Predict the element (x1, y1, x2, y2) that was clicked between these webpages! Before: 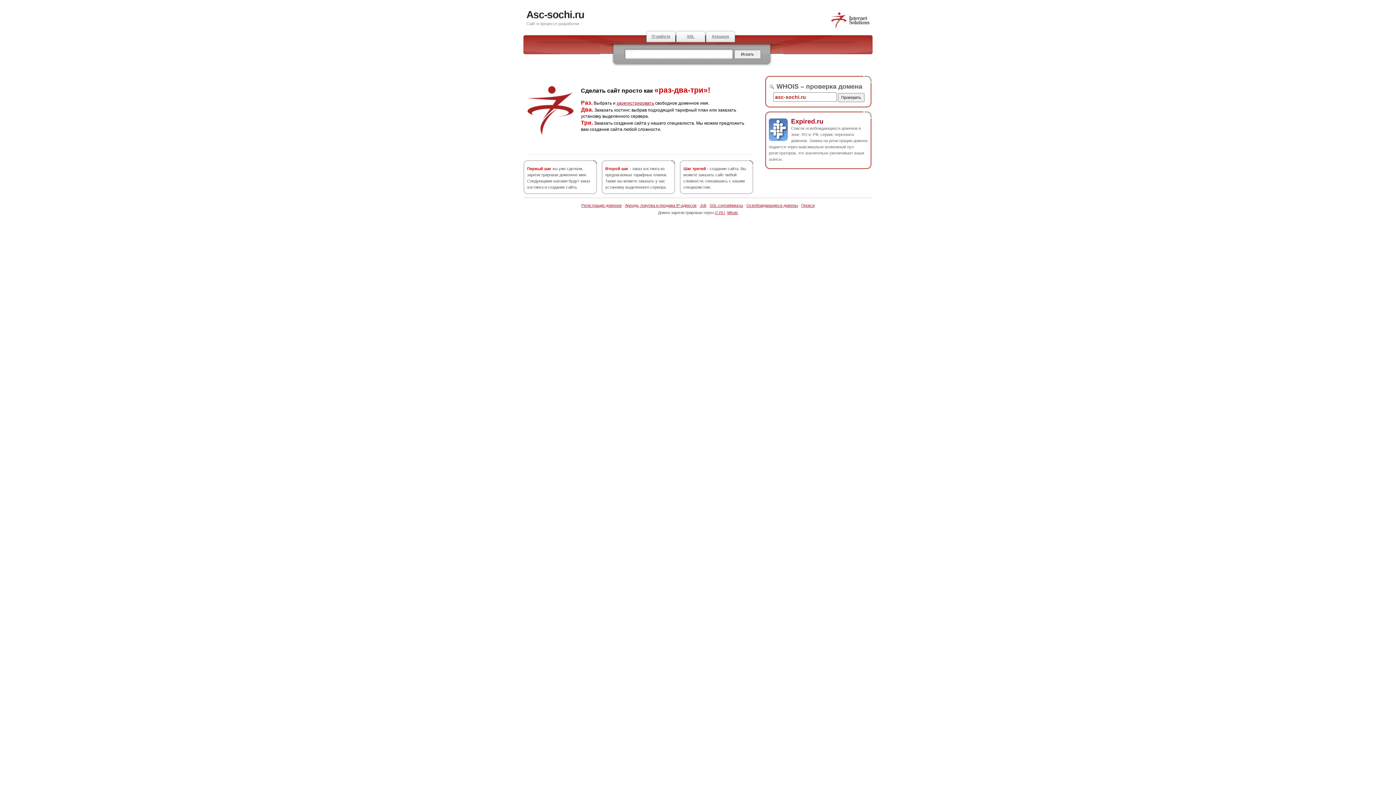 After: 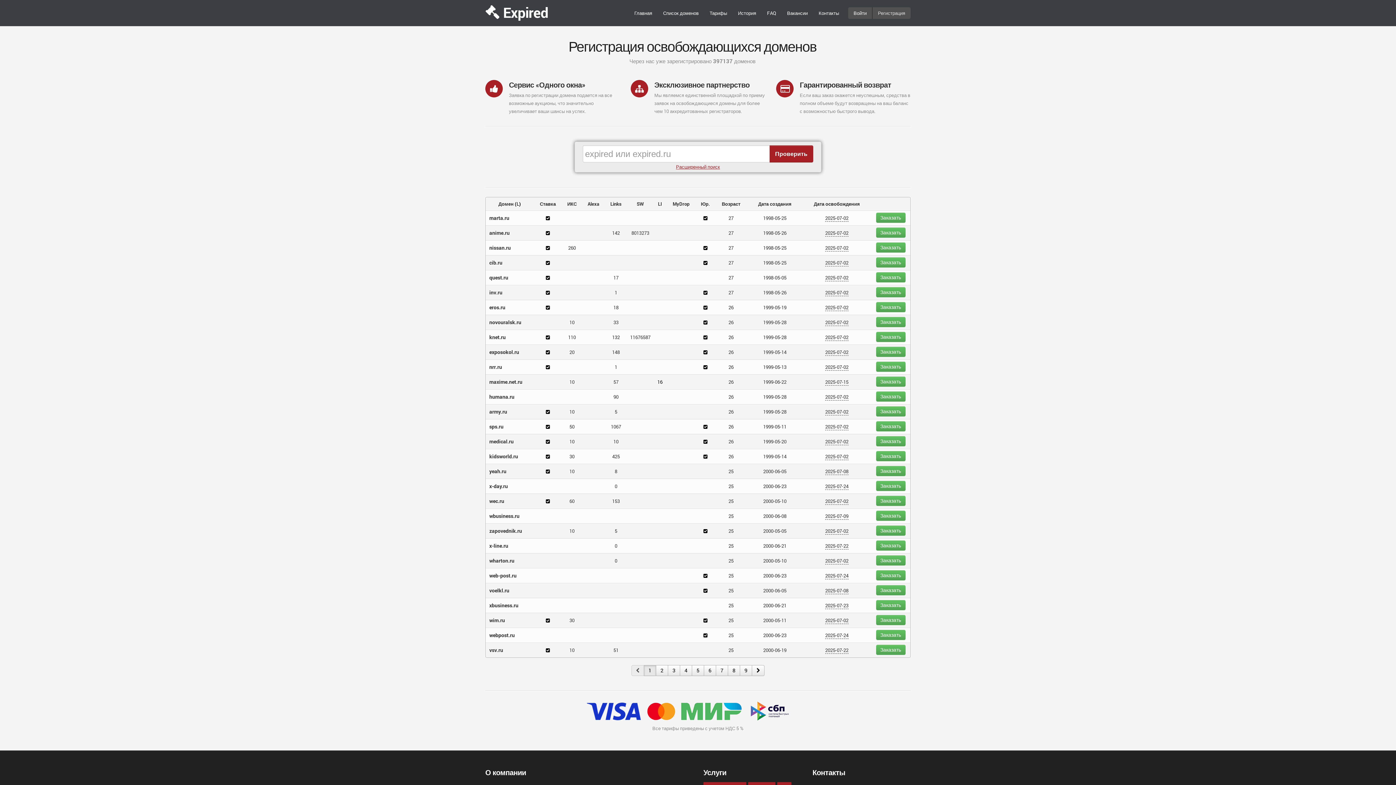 Action: bbox: (705, 30, 735, 42) label: Аукцион